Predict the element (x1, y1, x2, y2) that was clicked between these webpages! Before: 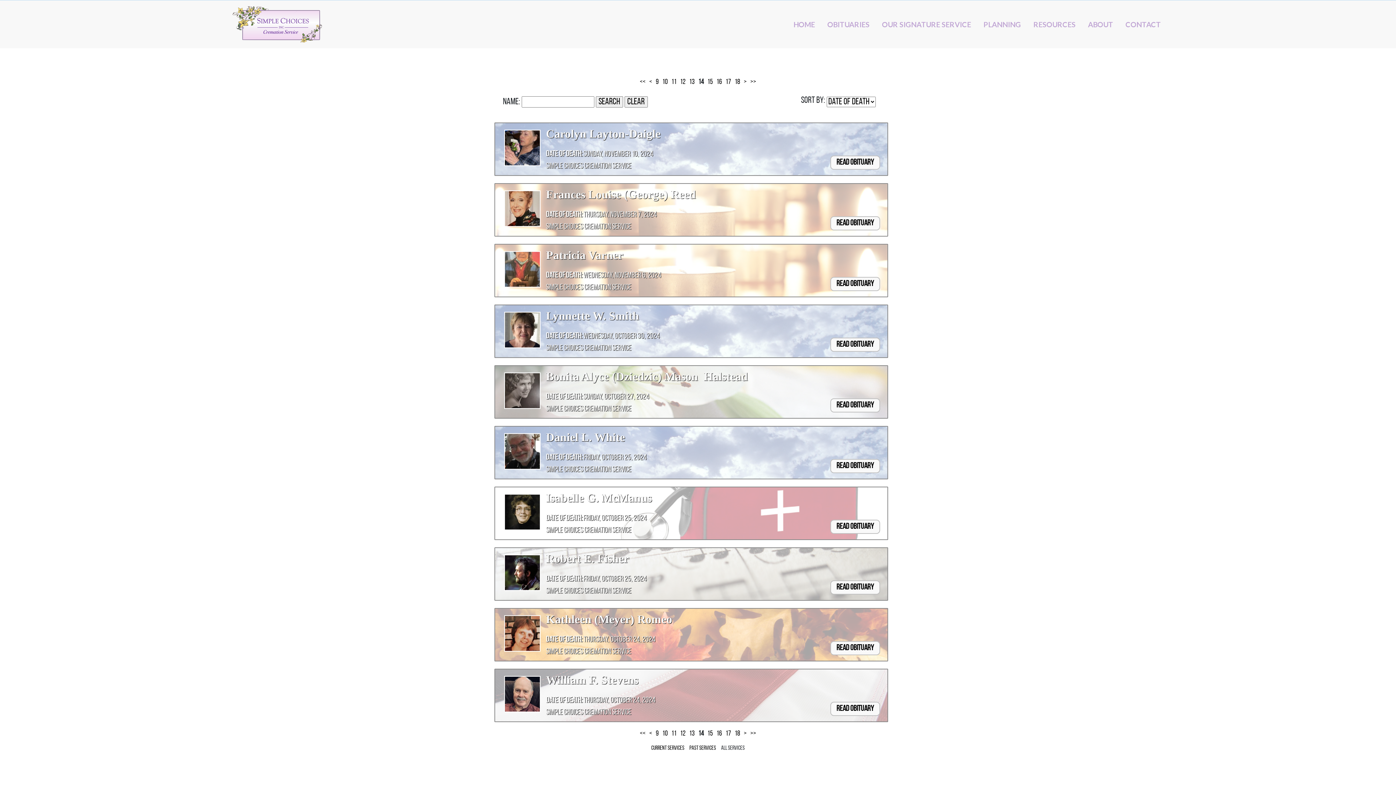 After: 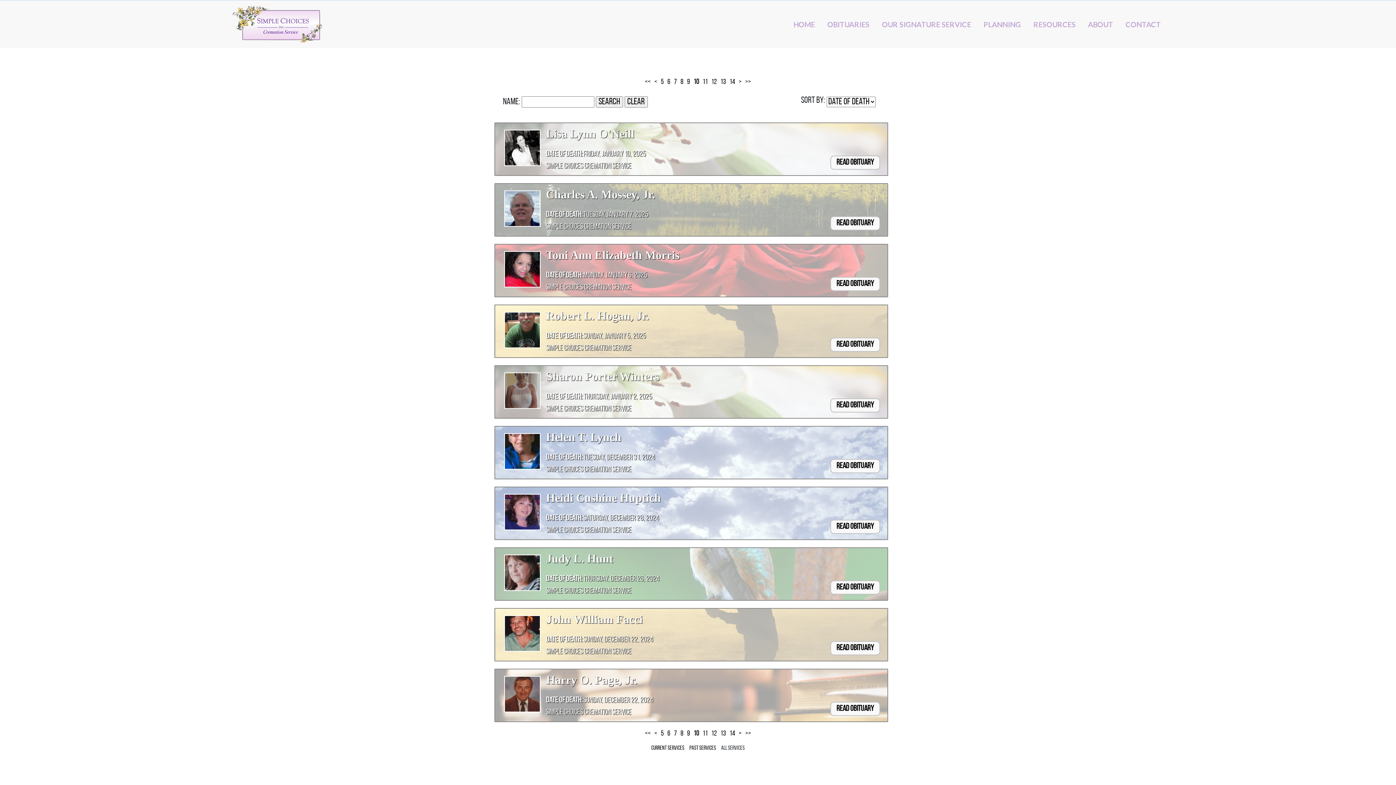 Action: bbox: (660, 76, 669, 87) label: 10